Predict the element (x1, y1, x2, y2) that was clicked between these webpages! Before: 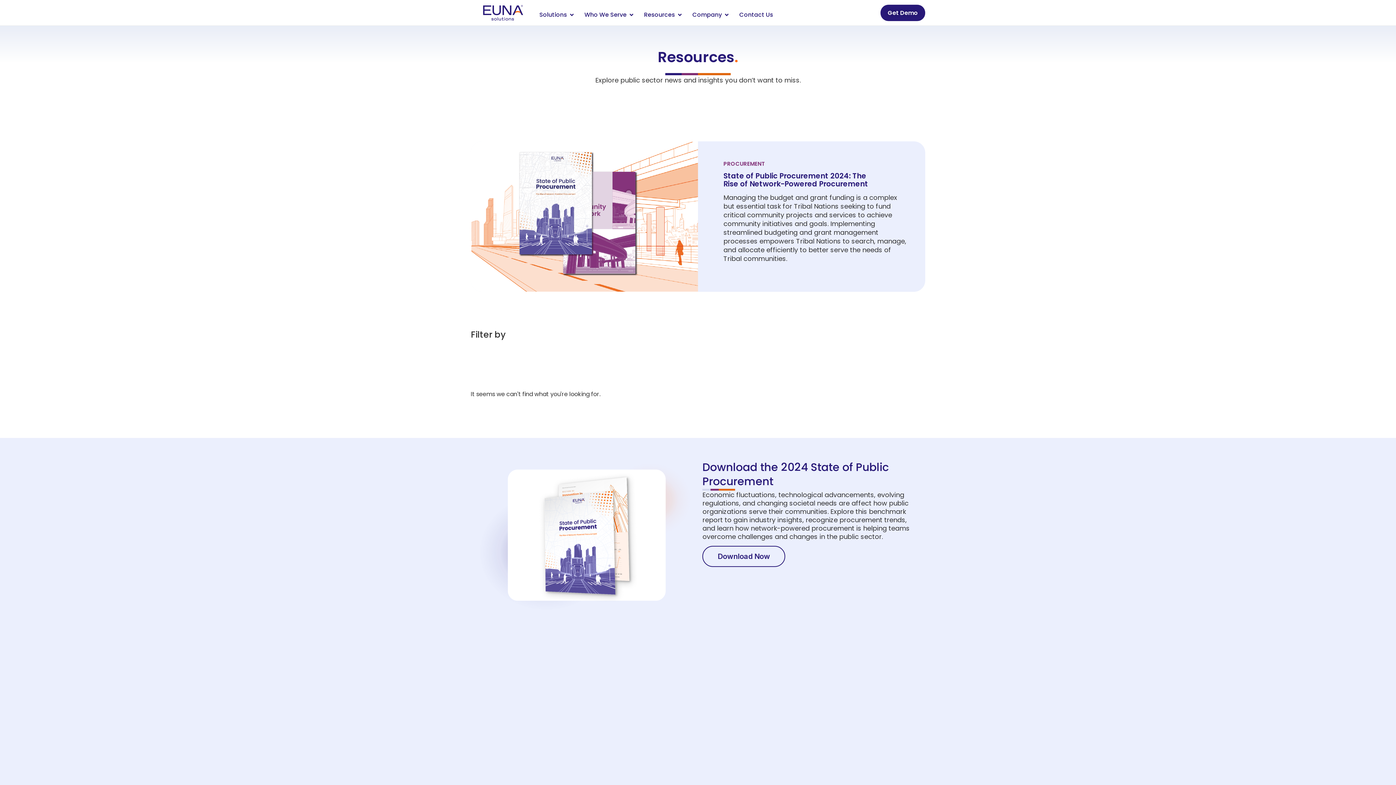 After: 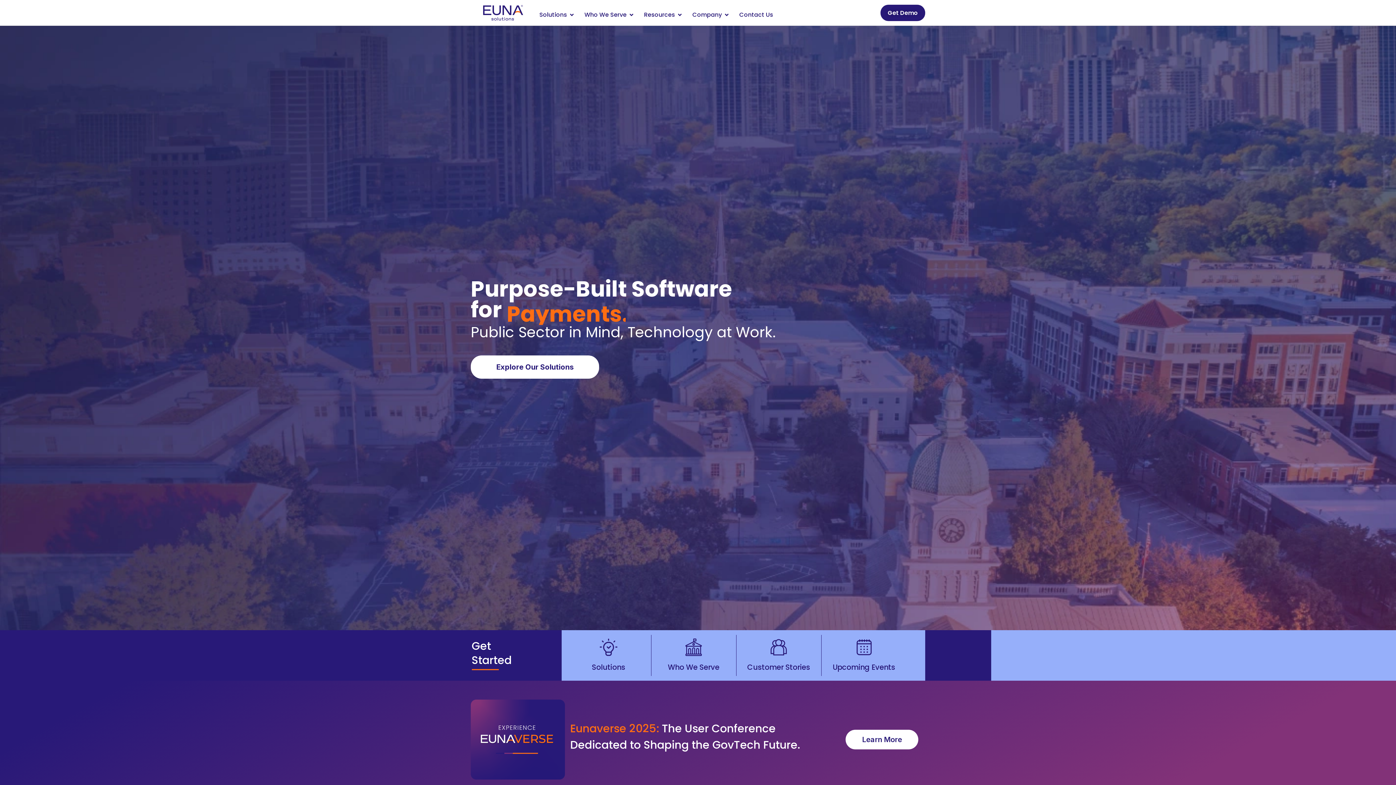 Action: bbox: (483, 4, 523, 20)